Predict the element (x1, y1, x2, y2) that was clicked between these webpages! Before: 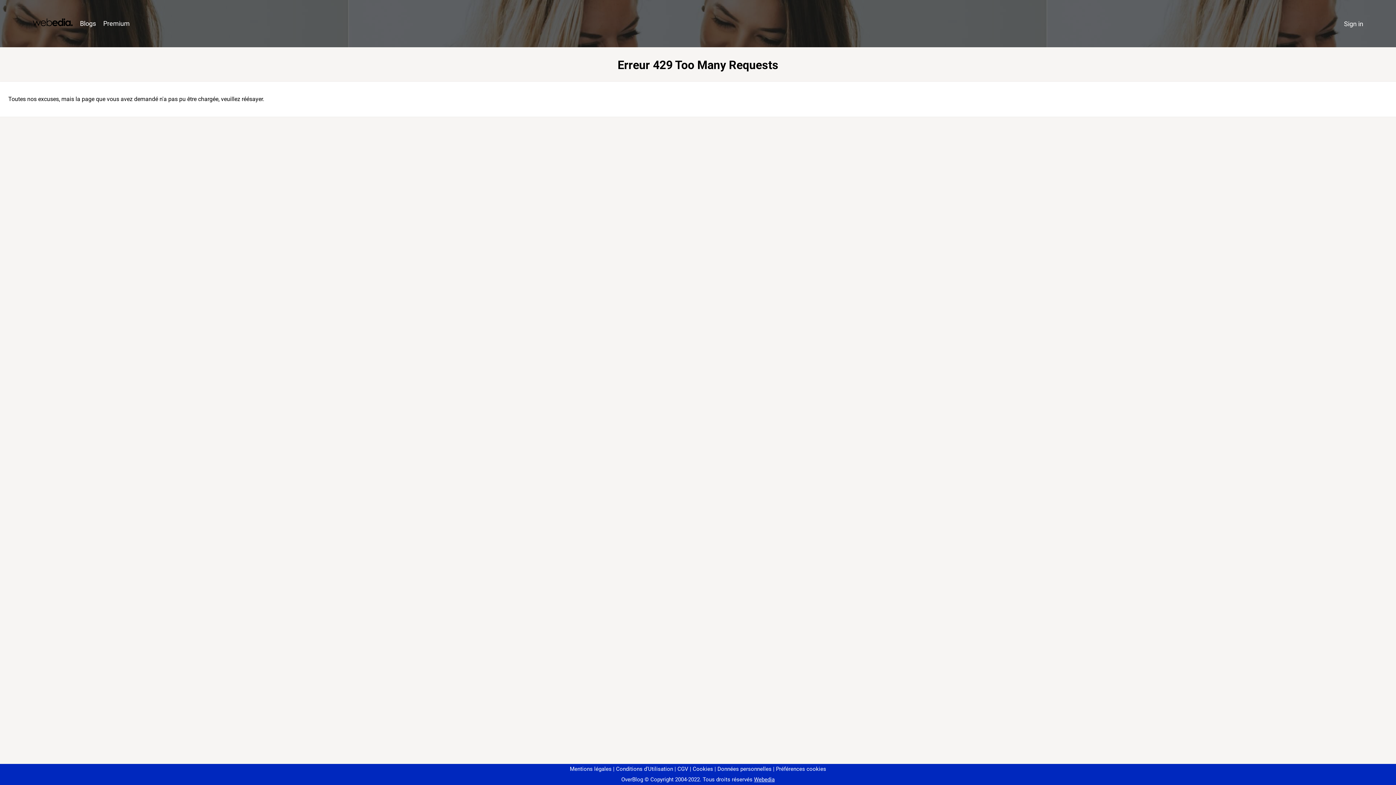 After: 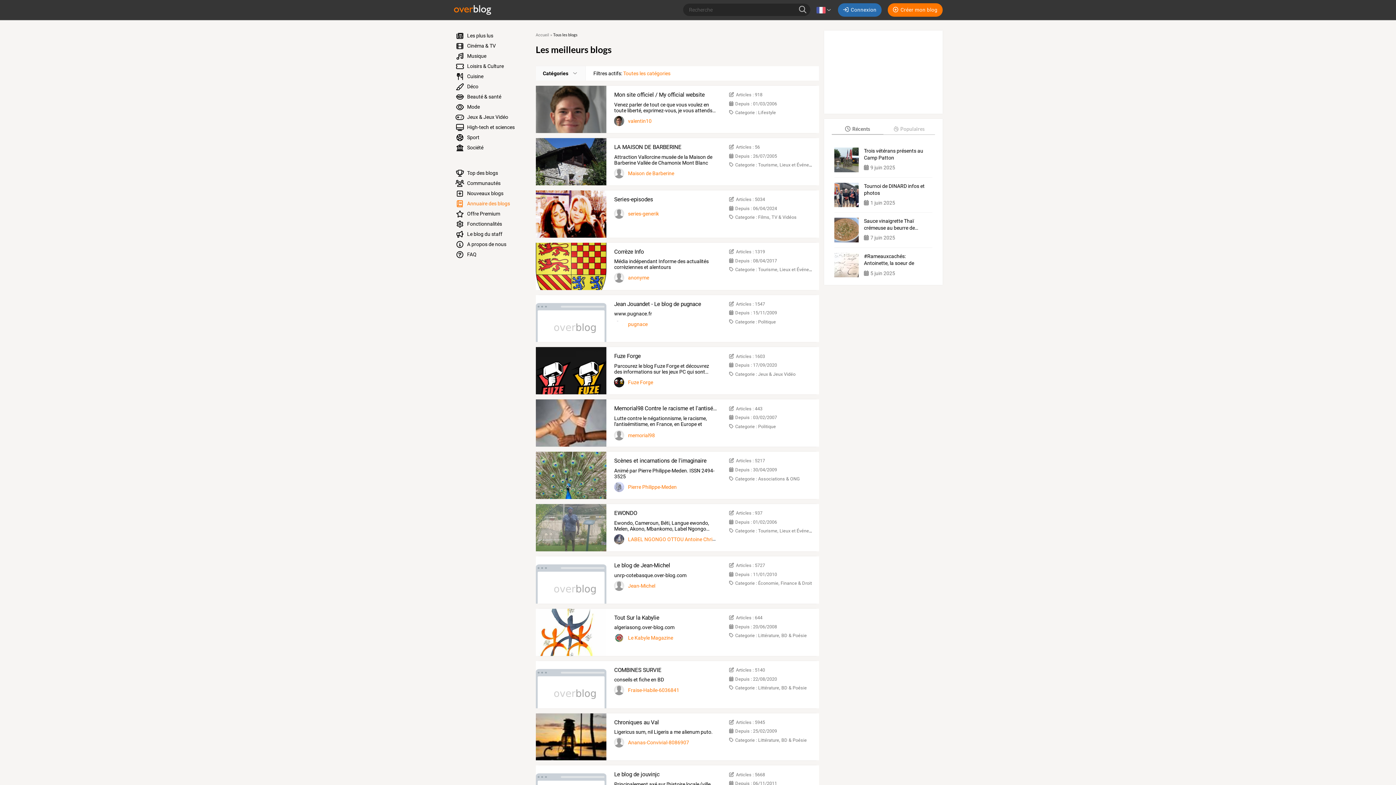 Action: label: Blogs bbox: (76, 16, 99, 31)